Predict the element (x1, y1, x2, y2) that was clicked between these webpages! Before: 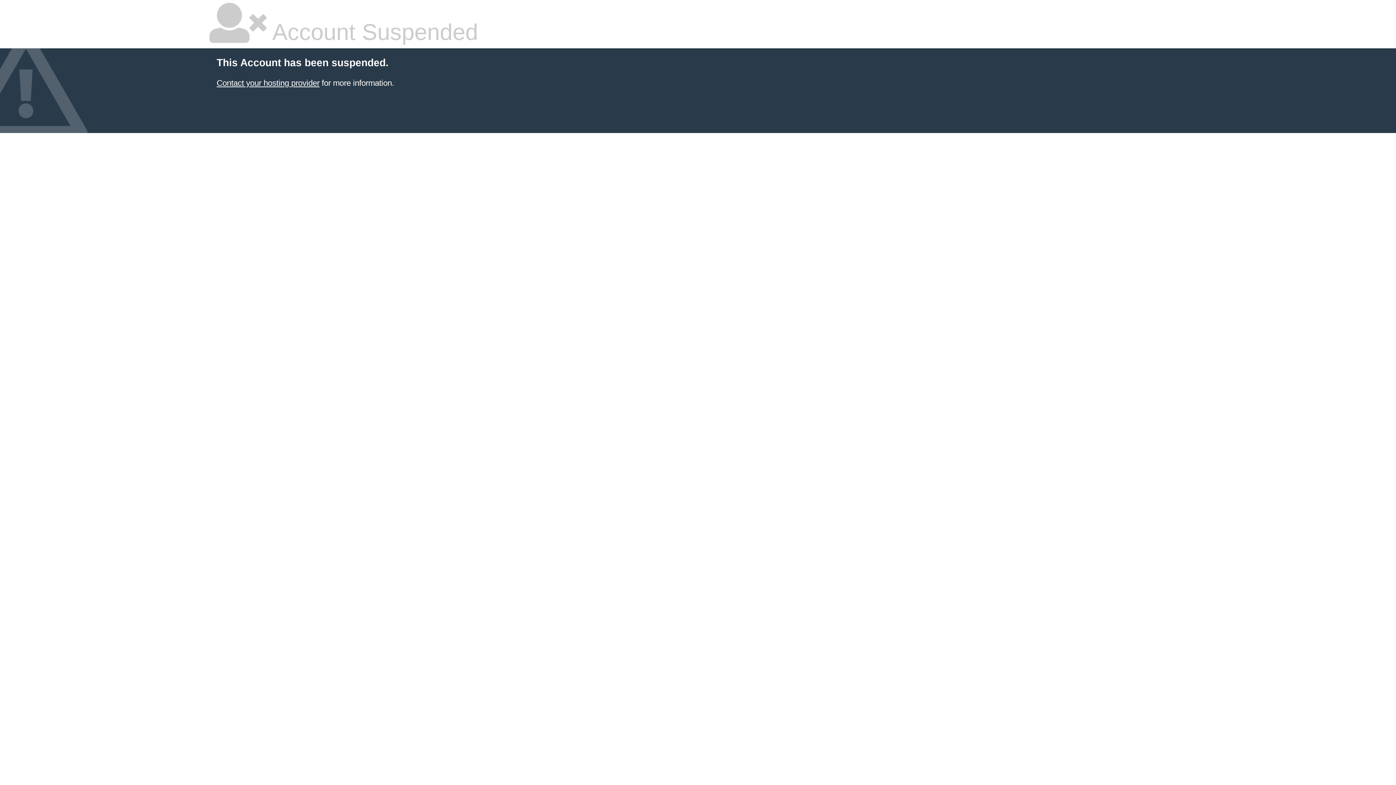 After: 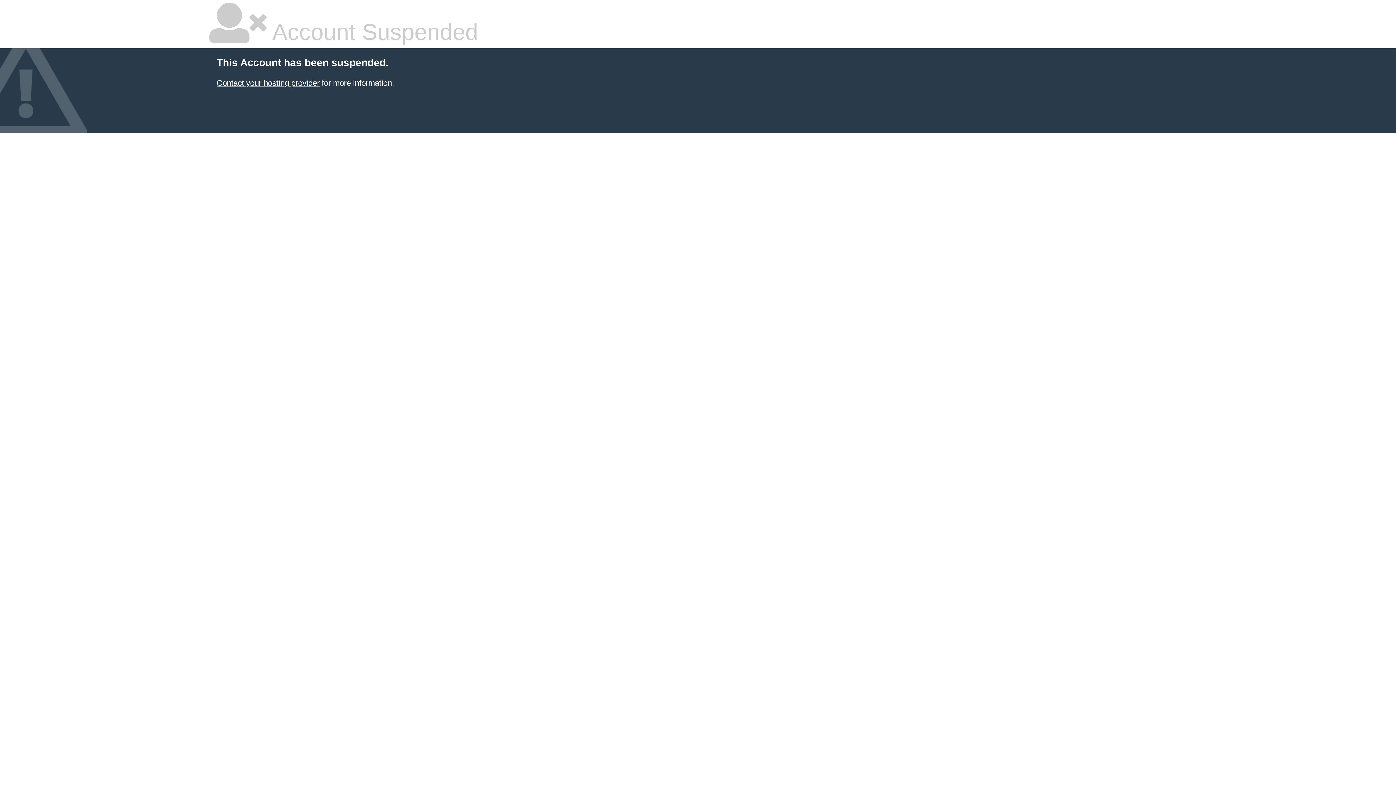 Action: bbox: (216, 78, 319, 87) label: Contact your hosting provider